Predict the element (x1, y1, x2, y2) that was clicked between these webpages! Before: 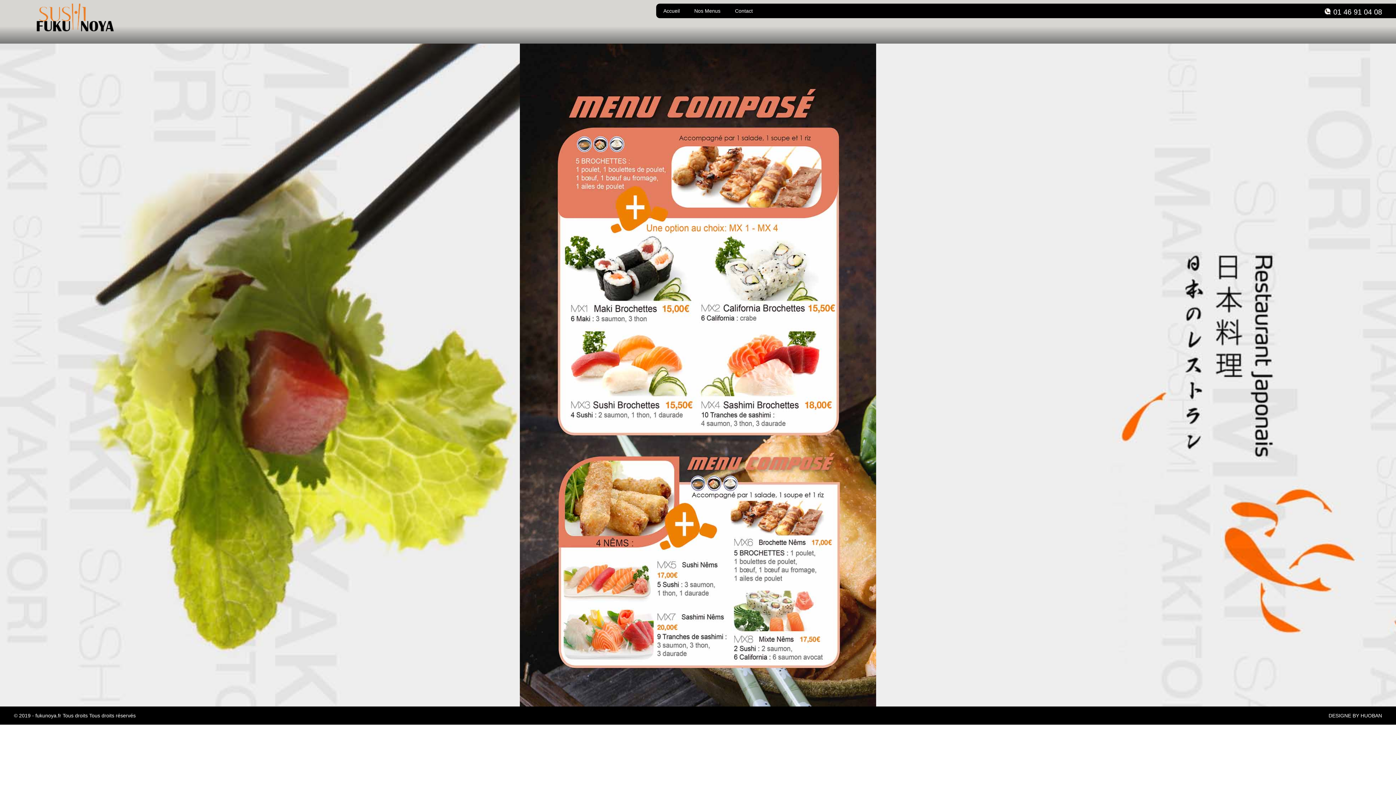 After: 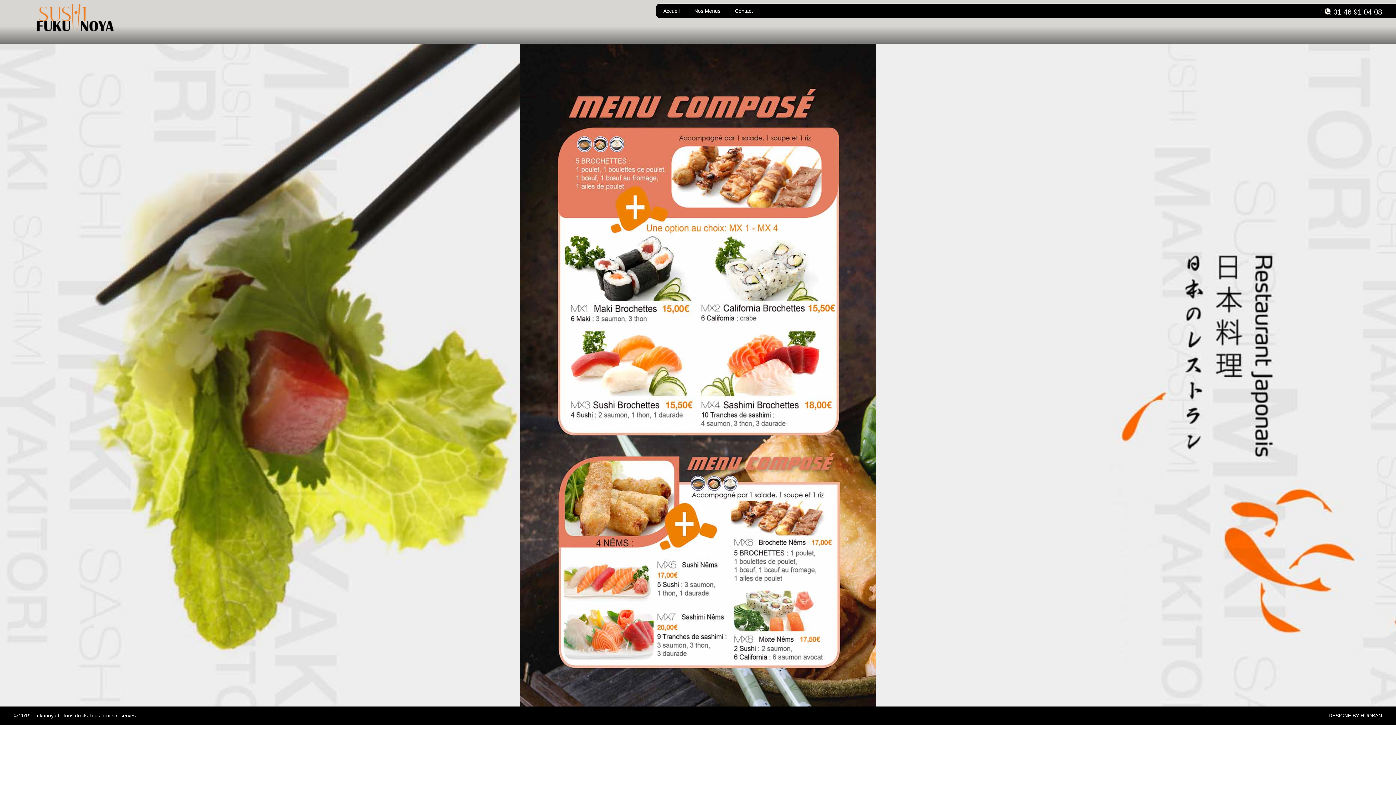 Action: label: 01 46 91 04 08 bbox: (1333, 8, 1382, 16)